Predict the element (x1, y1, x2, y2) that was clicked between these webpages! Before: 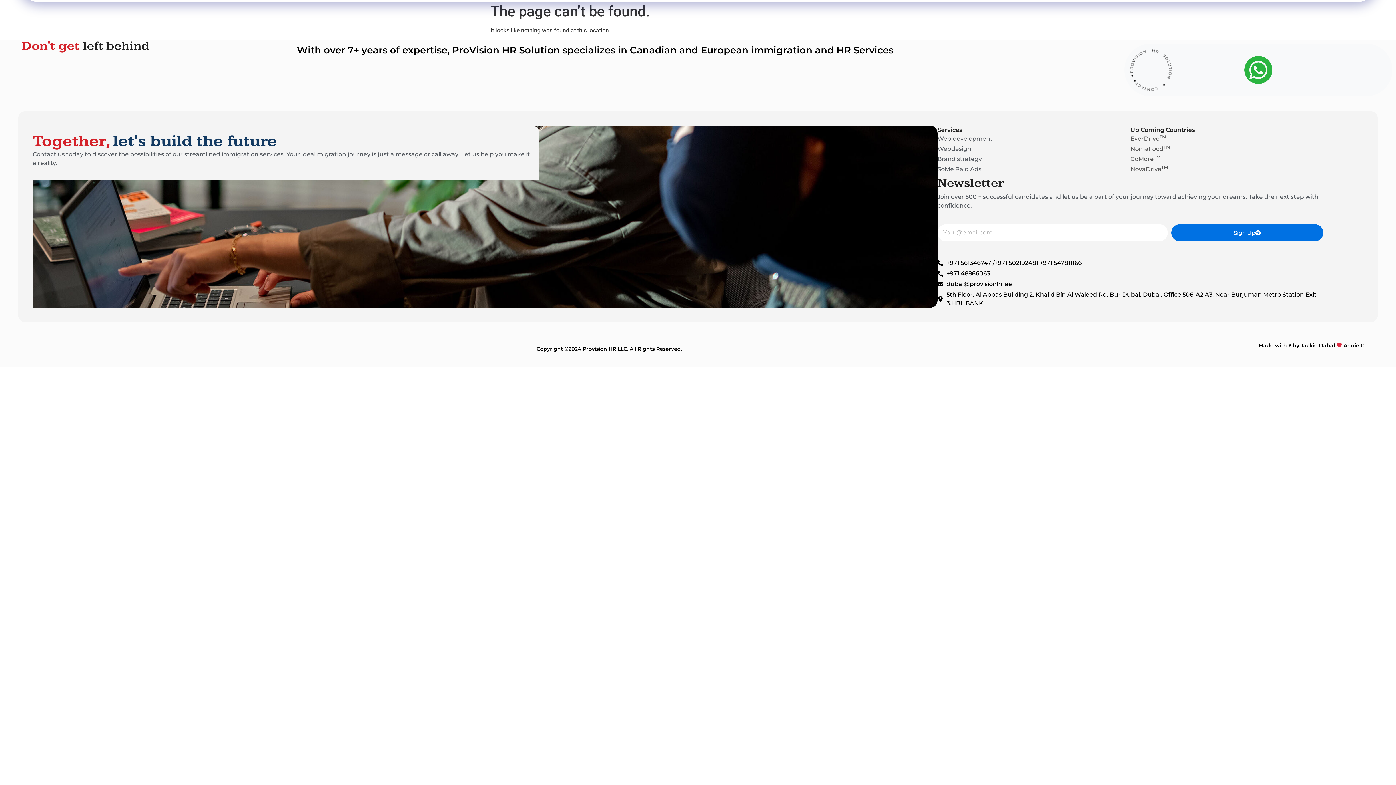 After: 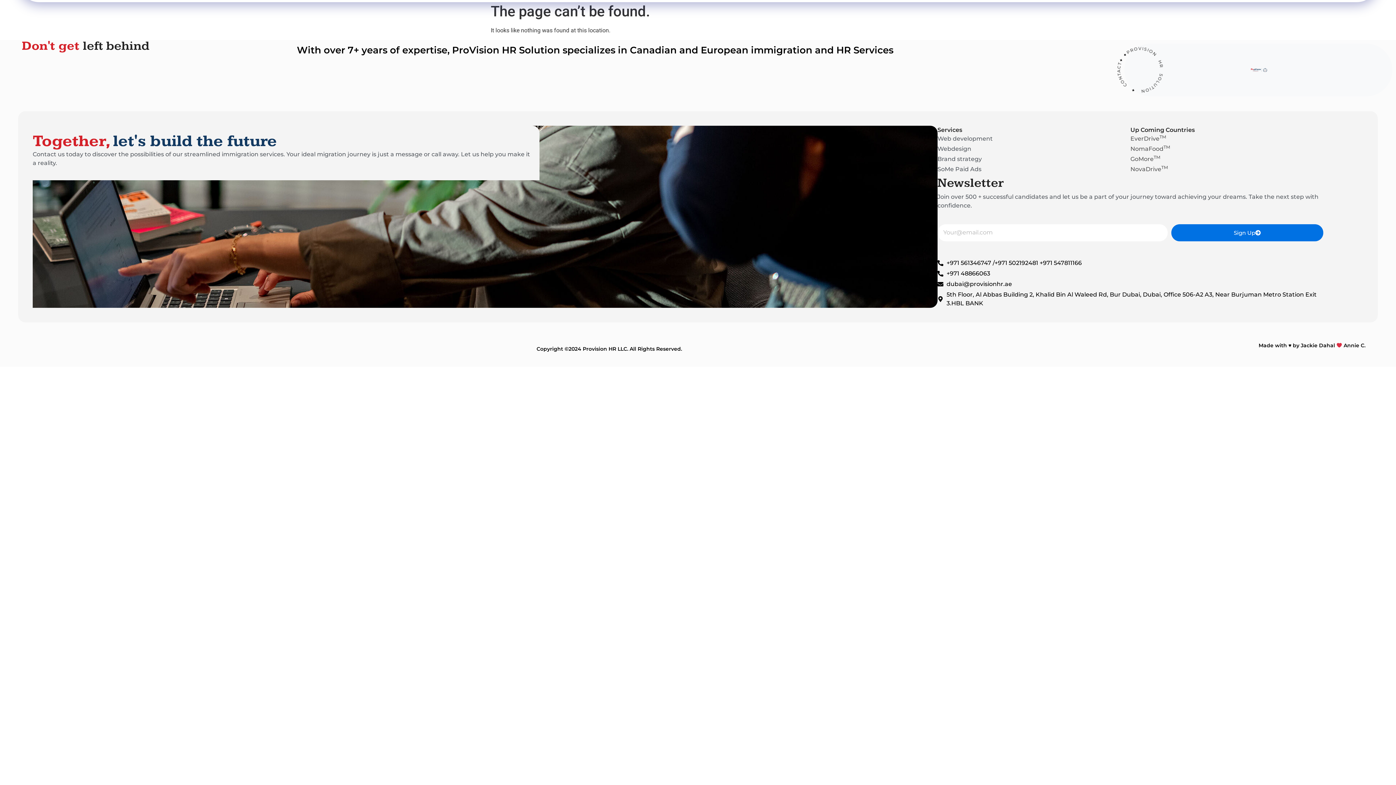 Action: bbox: (1121, 40, 1396, 107) label: ✦PROVISION HR SOLUTION ✦ CONTACT✦